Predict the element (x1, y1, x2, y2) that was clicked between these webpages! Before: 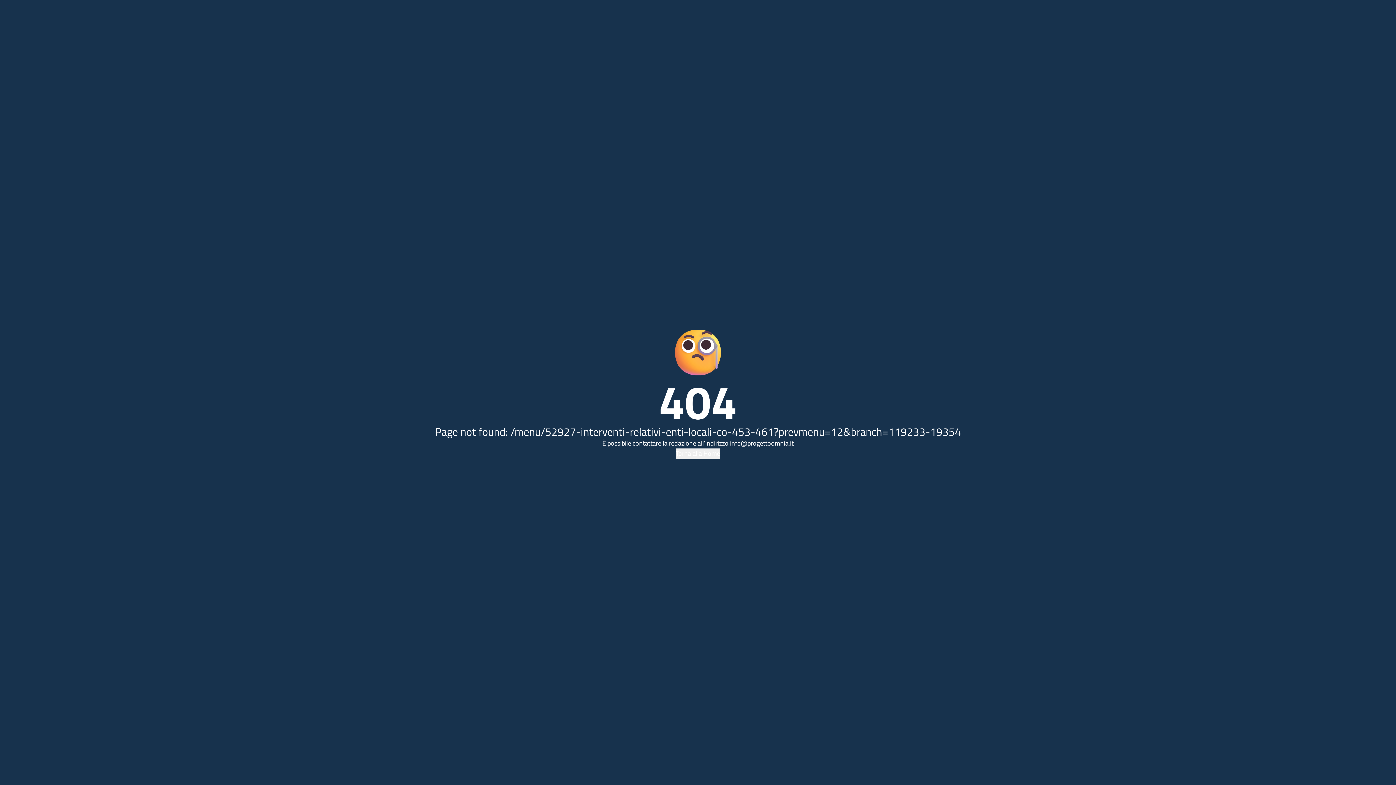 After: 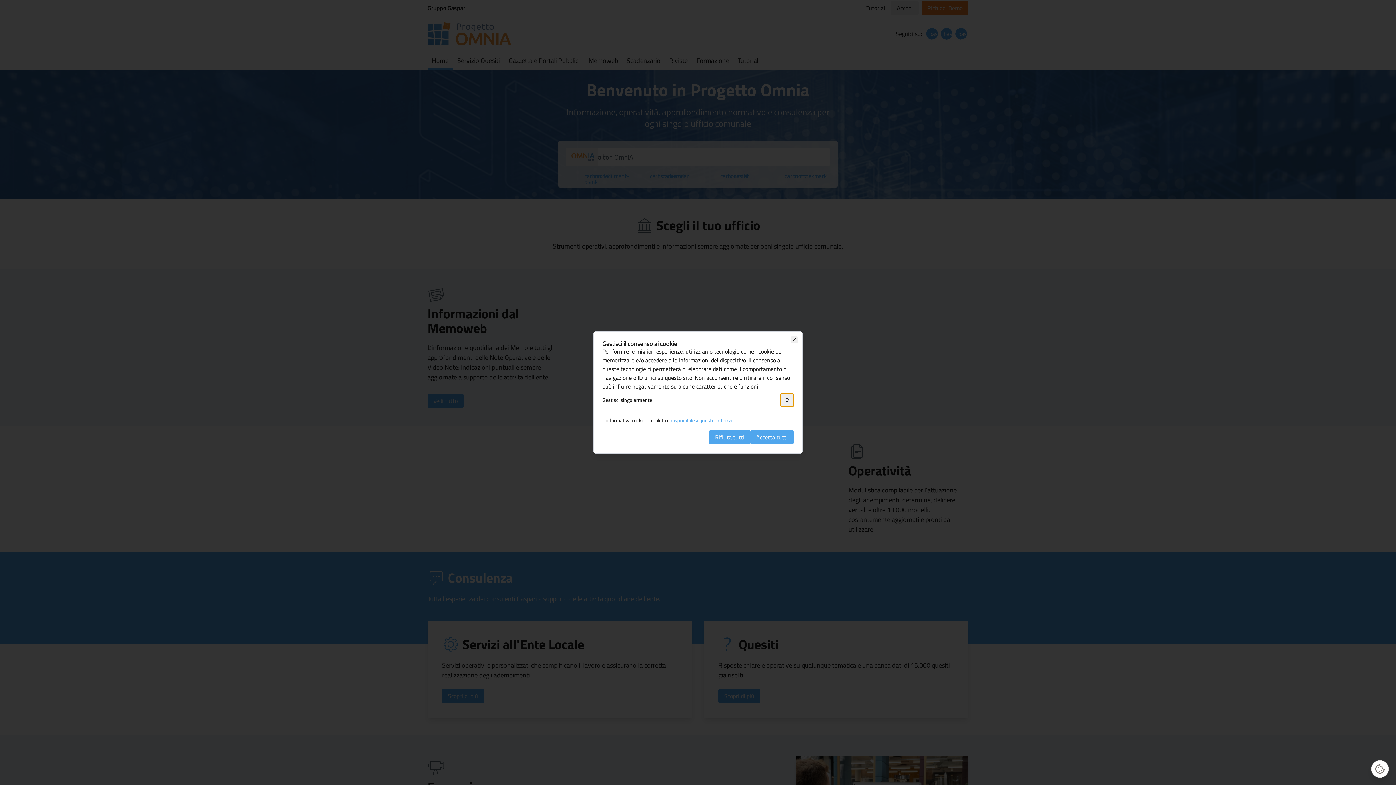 Action: bbox: (676, 448, 720, 458) label: Torna alla Home